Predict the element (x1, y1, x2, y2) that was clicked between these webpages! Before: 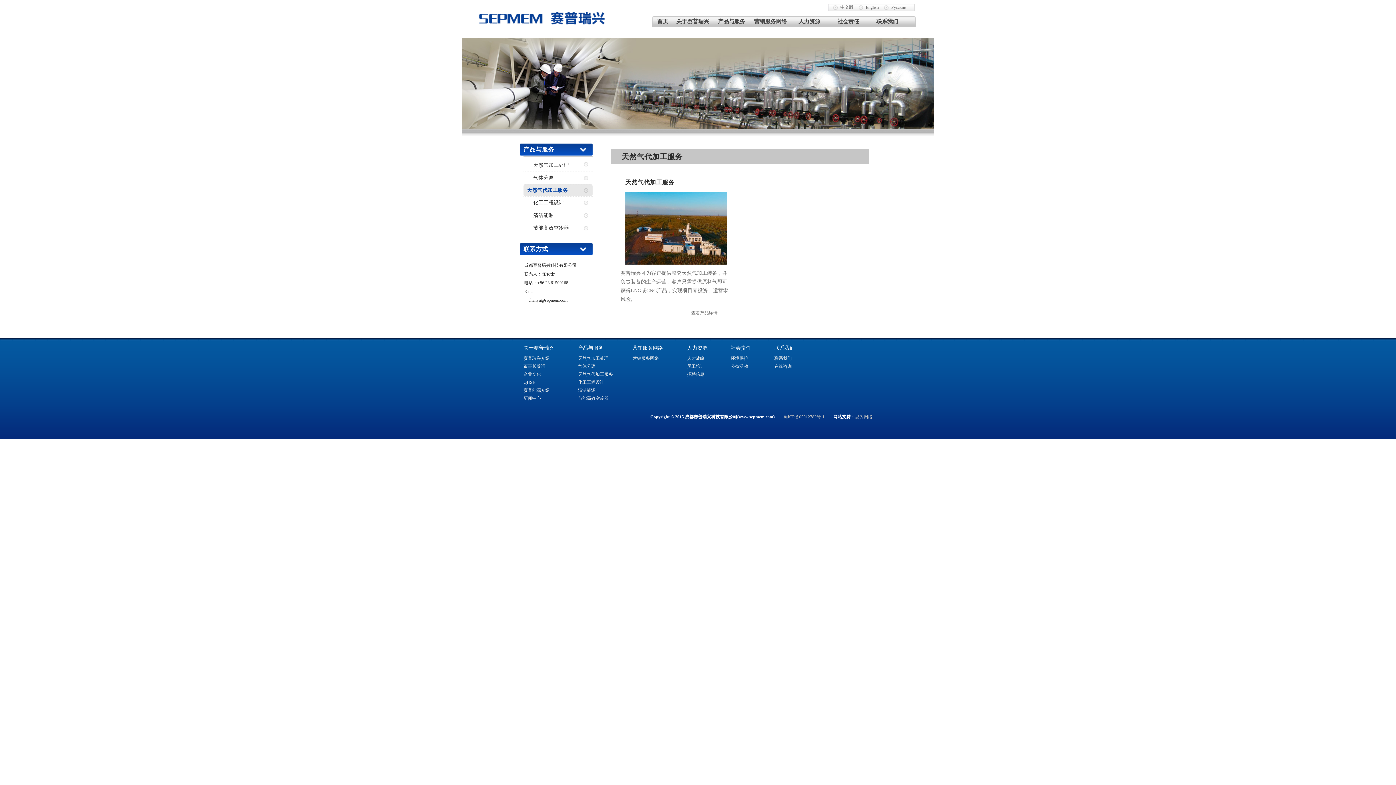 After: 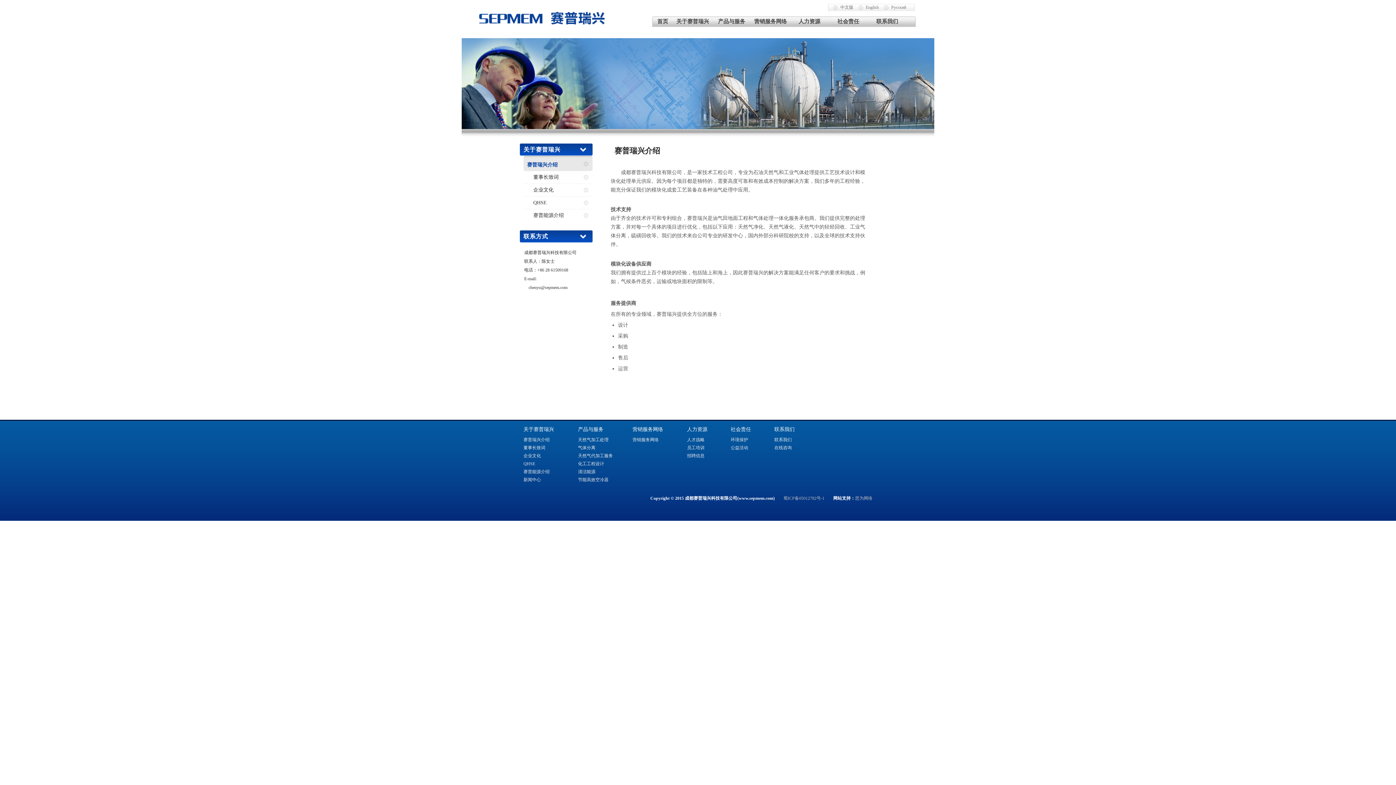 Action: bbox: (673, 16, 712, 26) label: 关于赛普瑞兴